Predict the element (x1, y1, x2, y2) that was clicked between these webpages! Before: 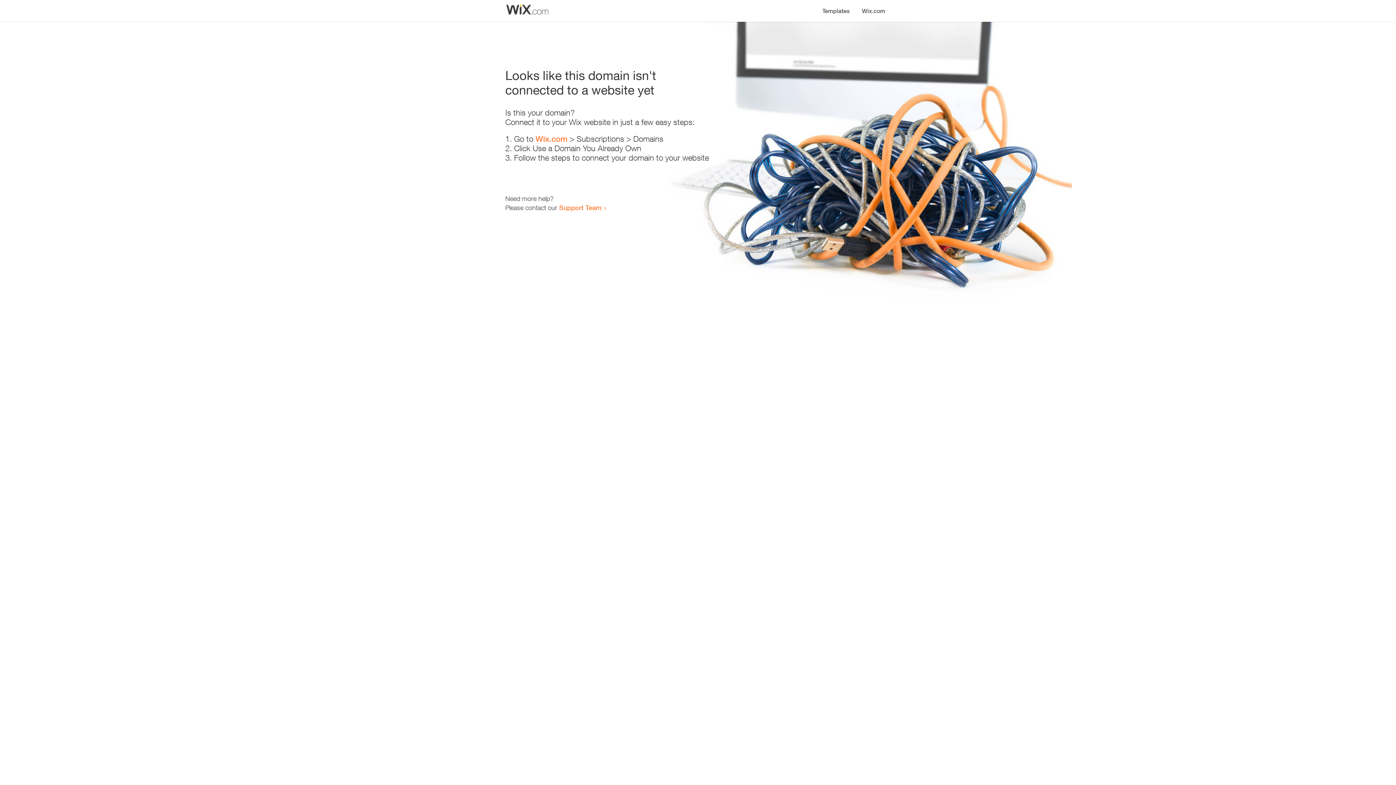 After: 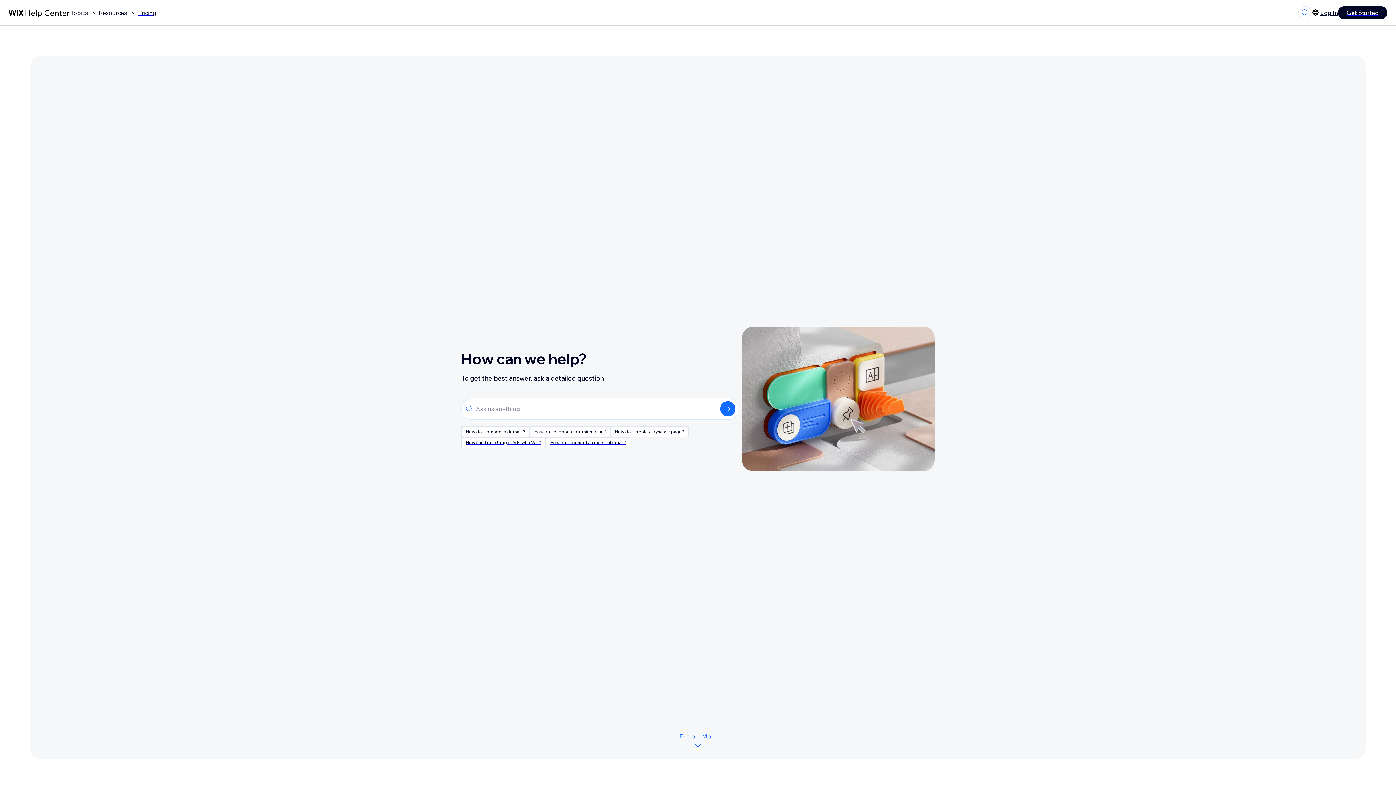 Action: bbox: (559, 203, 601, 211) label: Support Team